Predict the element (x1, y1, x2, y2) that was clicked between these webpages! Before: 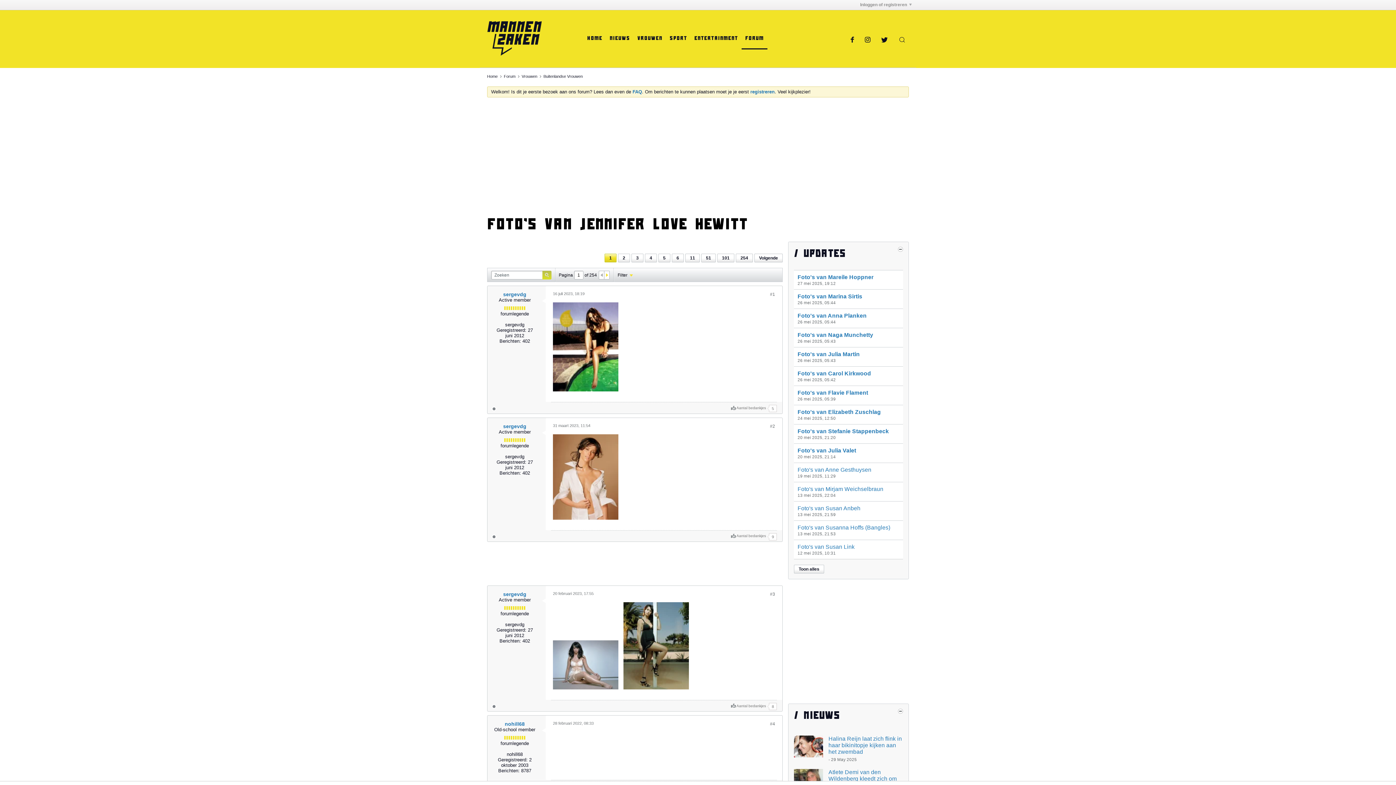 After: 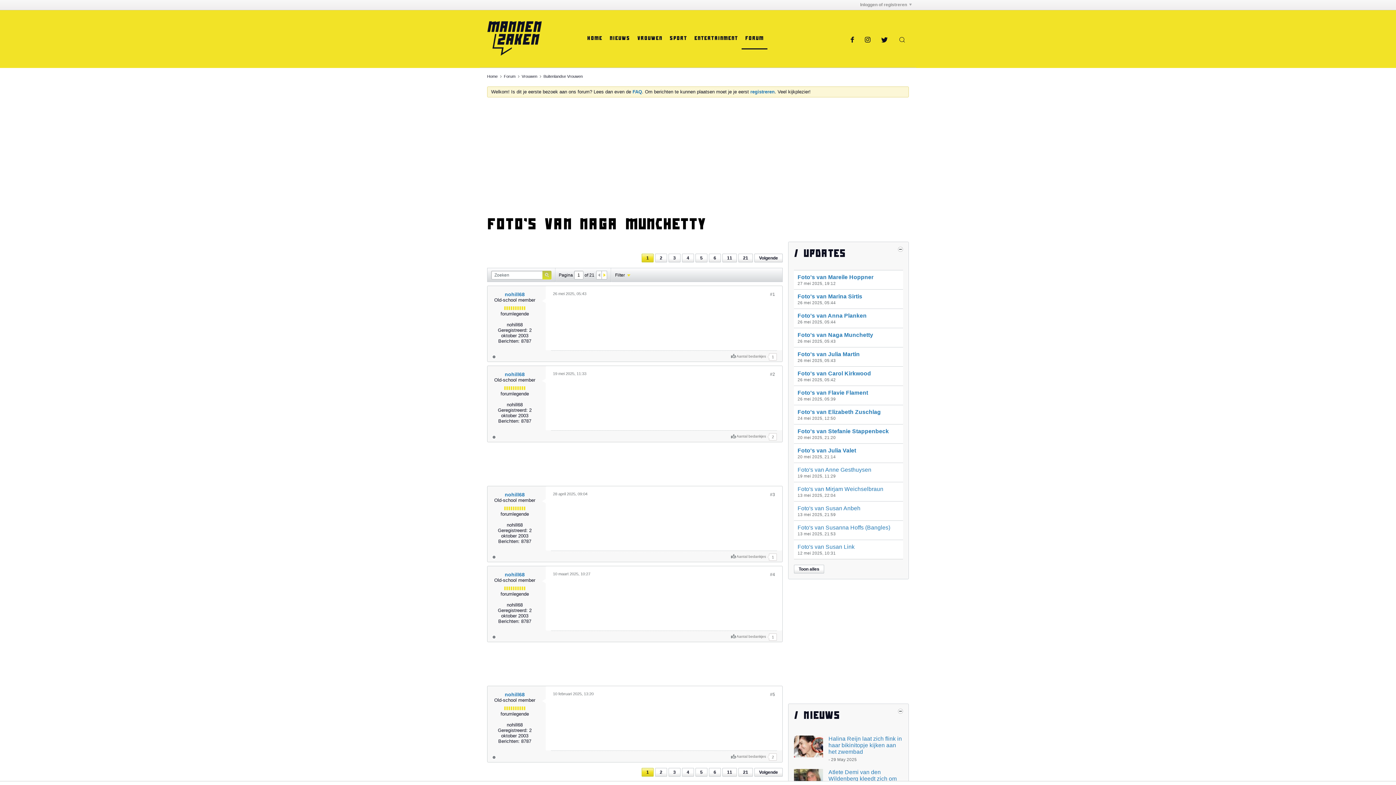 Action: label: Foto's van Naga Munchetty bbox: (797, 332, 873, 338)